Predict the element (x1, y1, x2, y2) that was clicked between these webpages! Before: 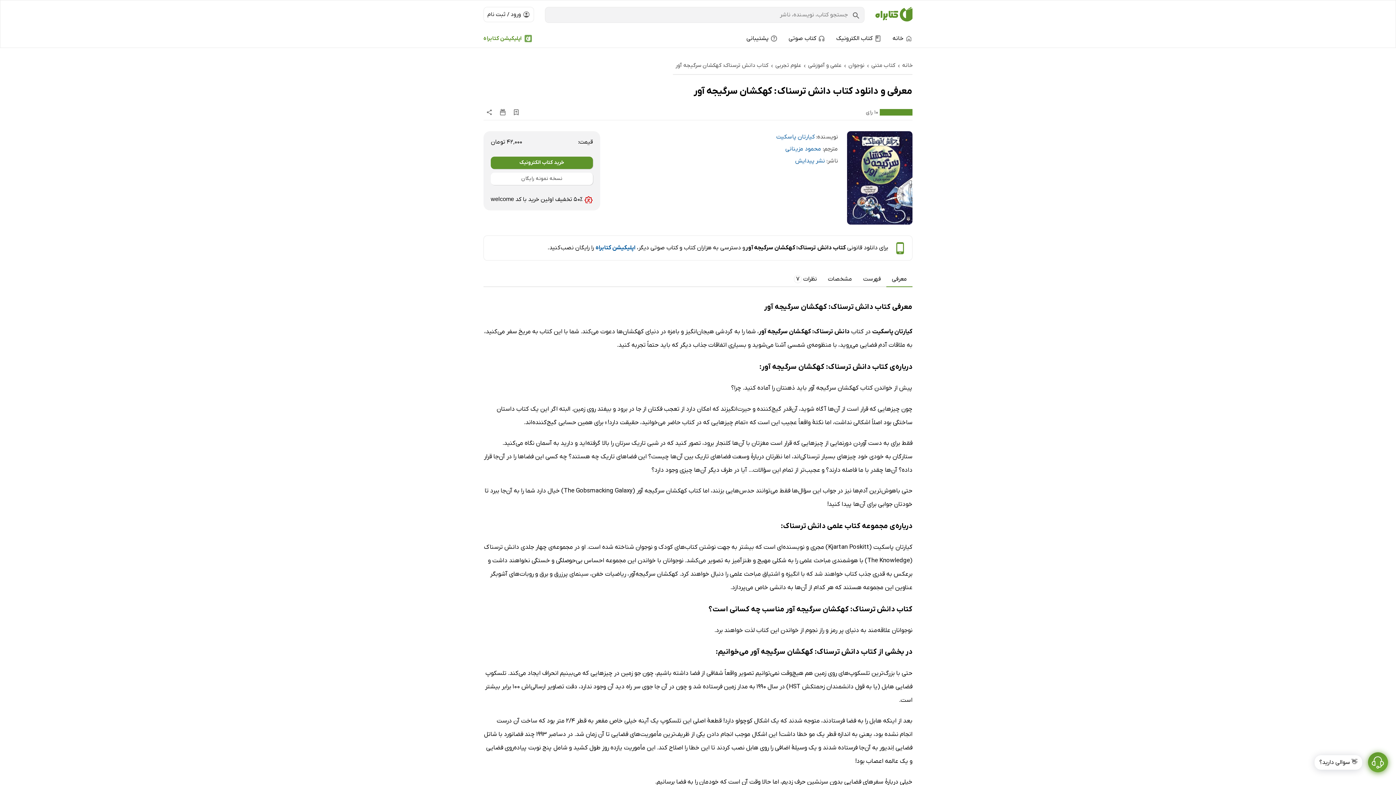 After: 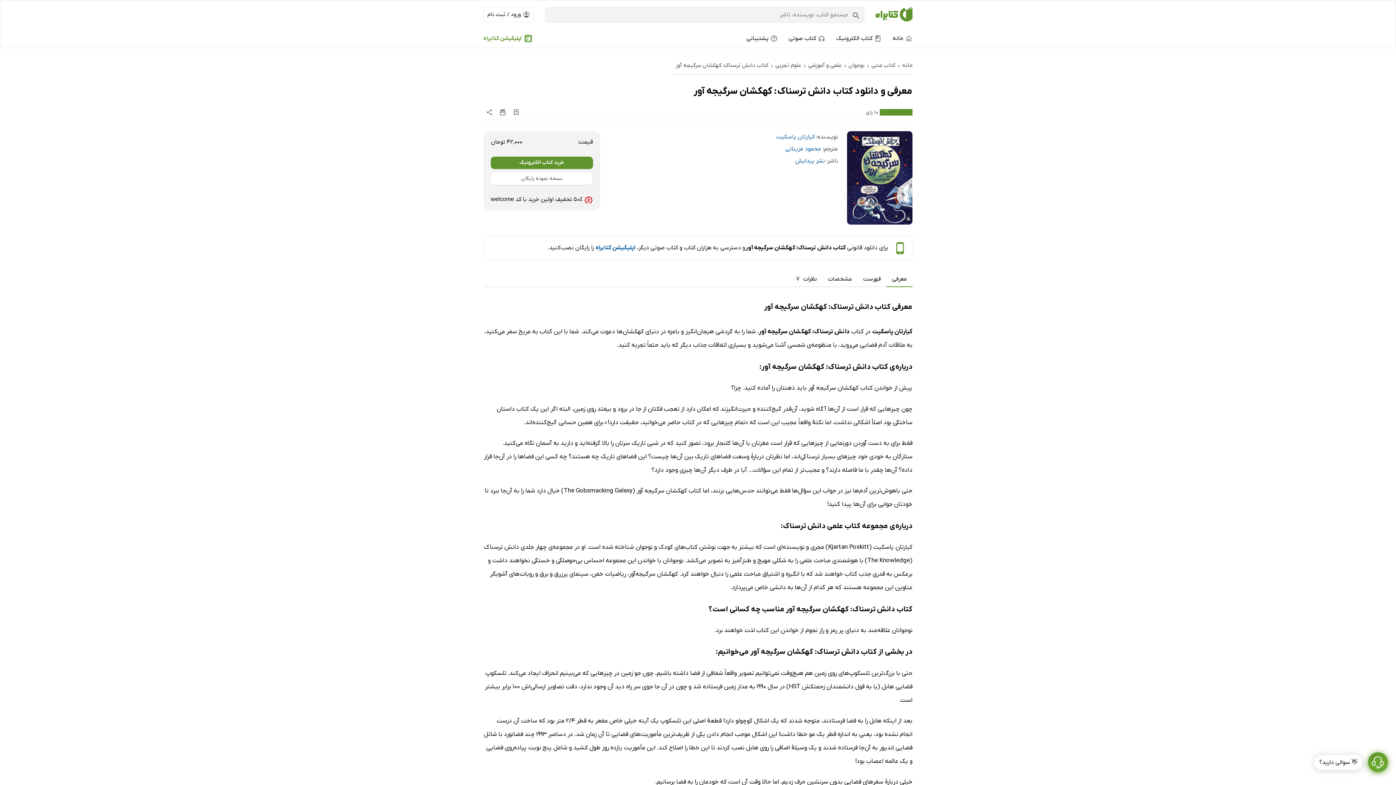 Action: bbox: (483, 29, 532, 47) label: اپلیکیشن کتابراه